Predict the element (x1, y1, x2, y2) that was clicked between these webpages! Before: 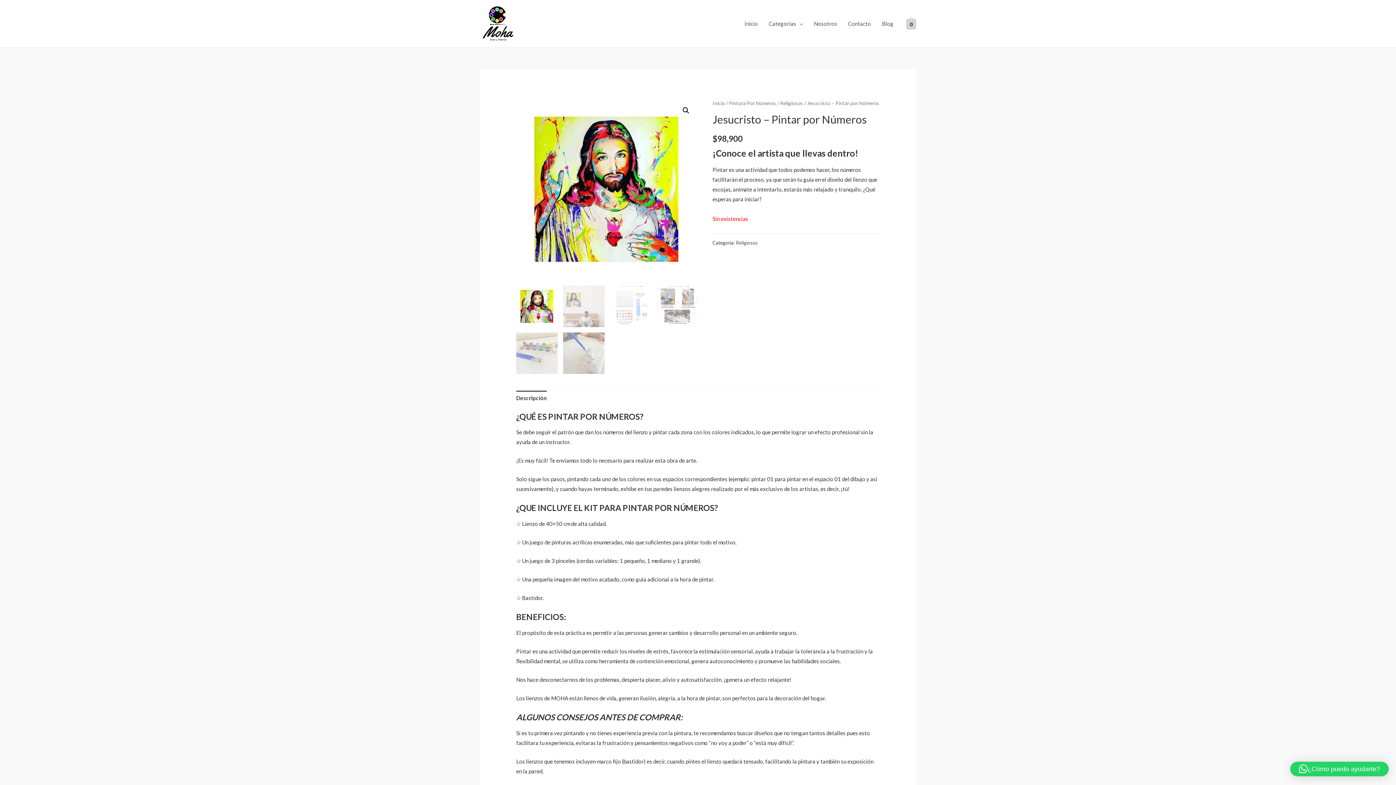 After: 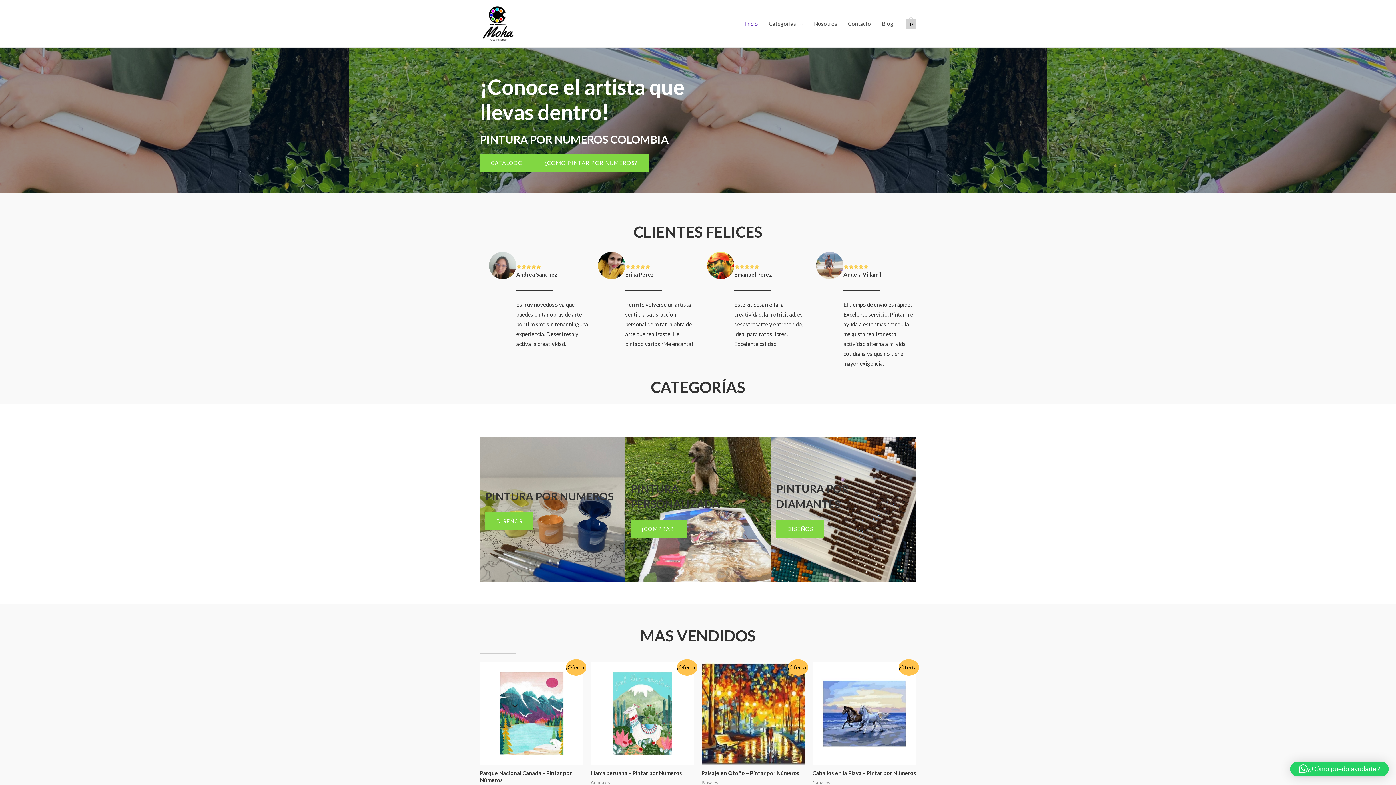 Action: bbox: (739, 10, 763, 36) label: Inicio